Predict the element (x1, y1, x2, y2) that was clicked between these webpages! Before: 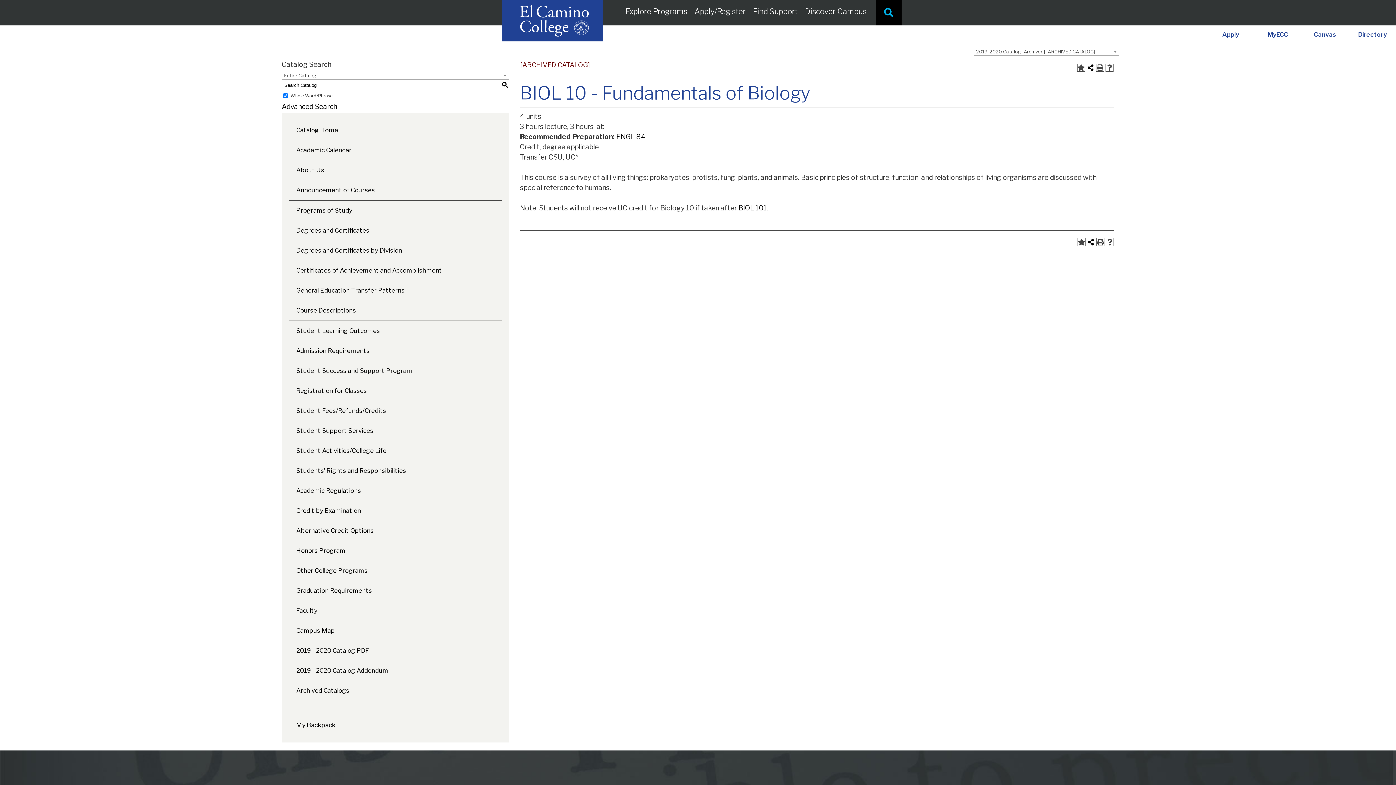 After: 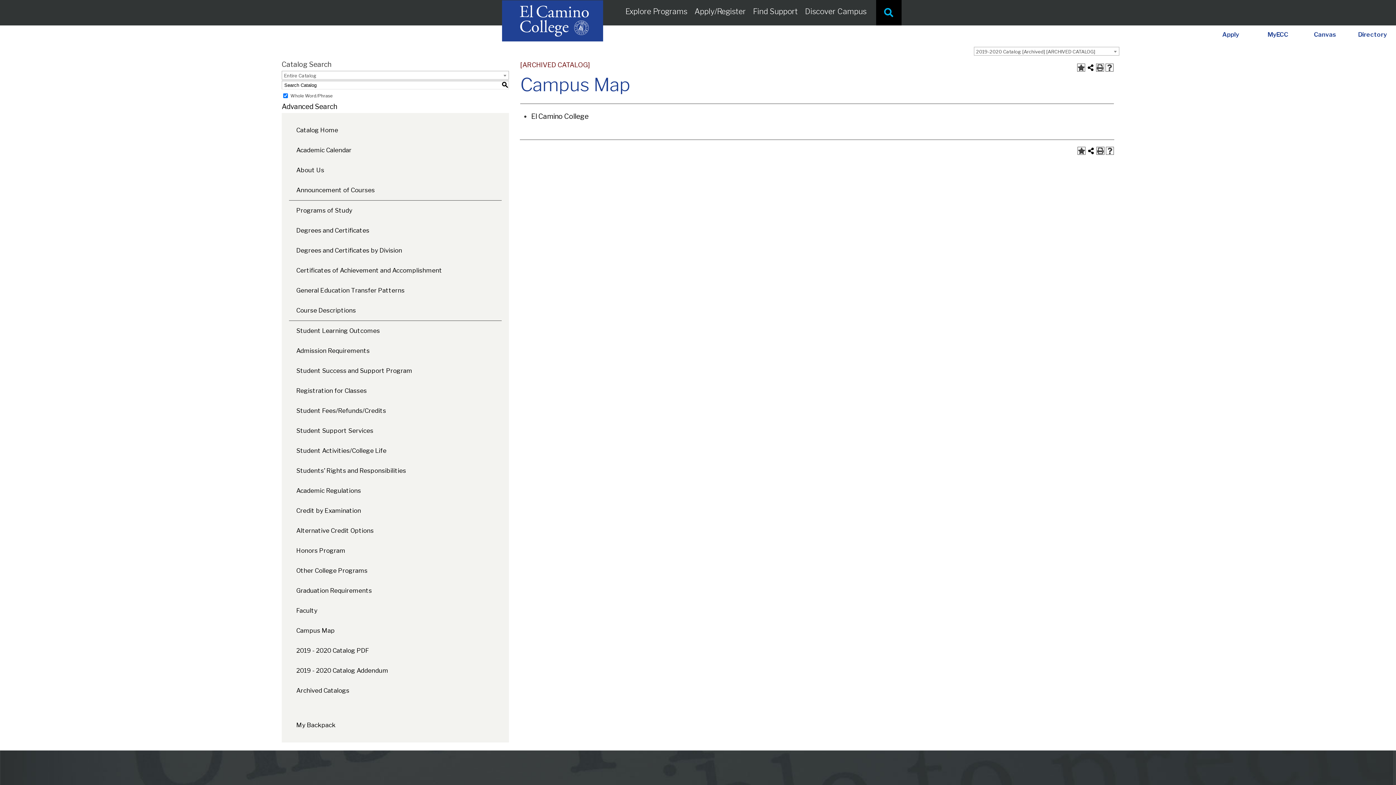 Action: label: Campus Map bbox: (296, 626, 494, 635)